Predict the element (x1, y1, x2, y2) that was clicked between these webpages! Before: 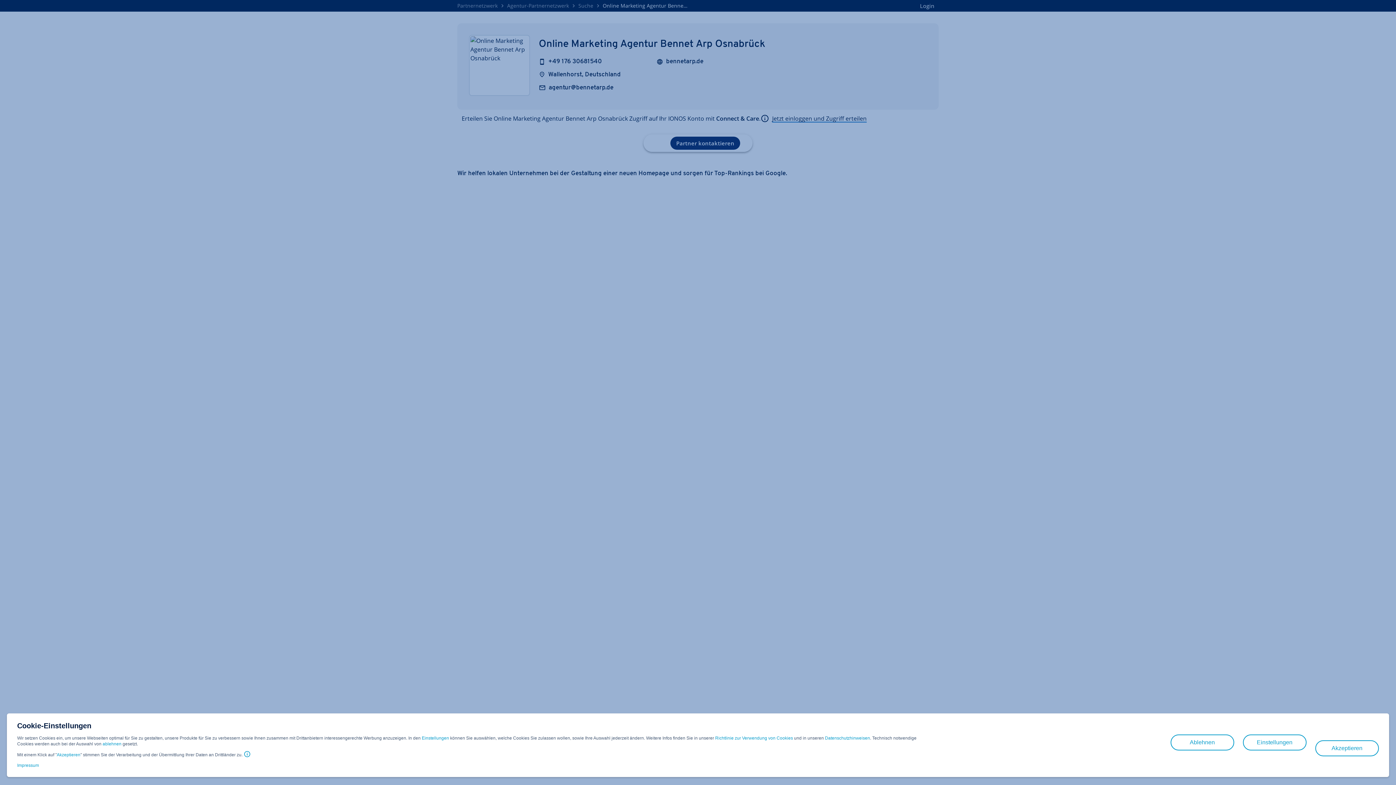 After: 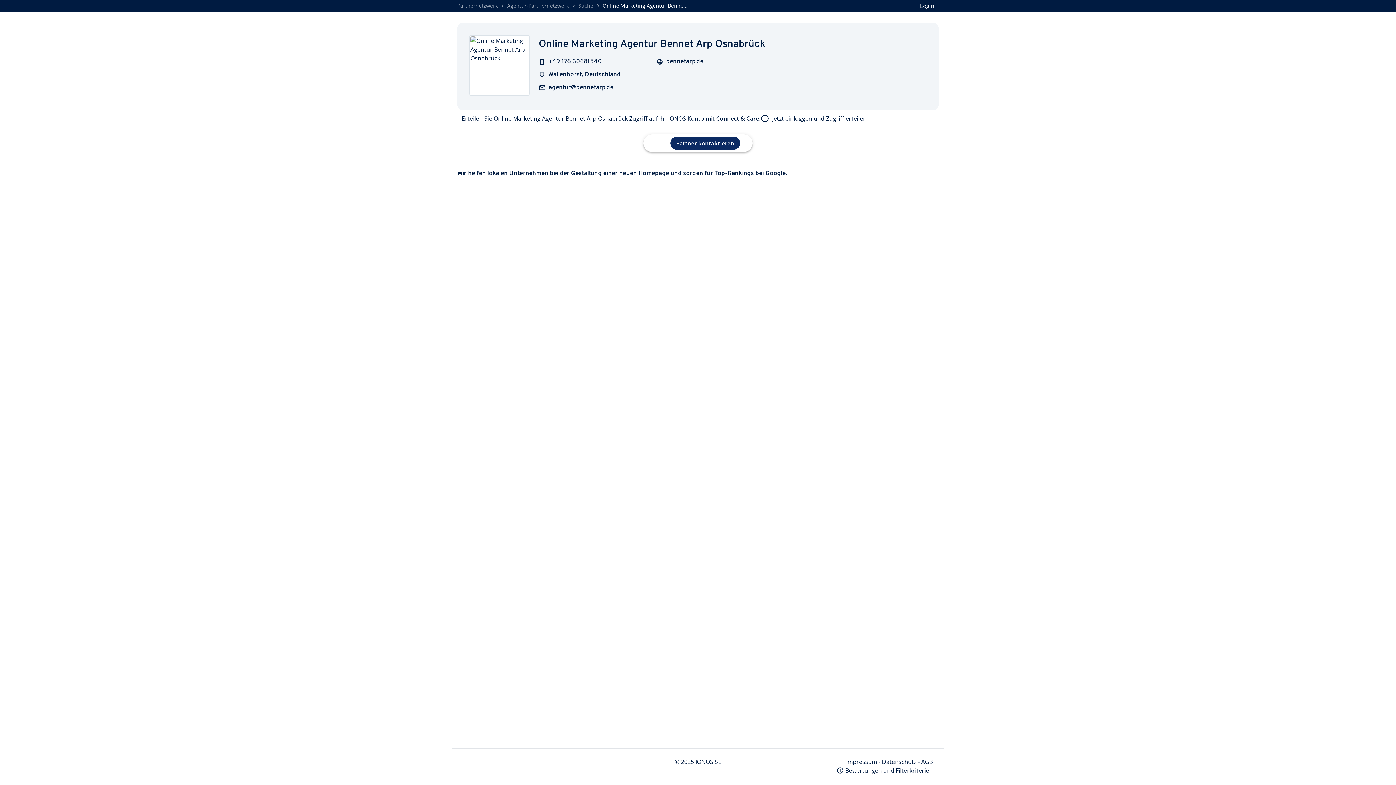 Action: label: Ablehnen bbox: (1170, 734, 1234, 750)